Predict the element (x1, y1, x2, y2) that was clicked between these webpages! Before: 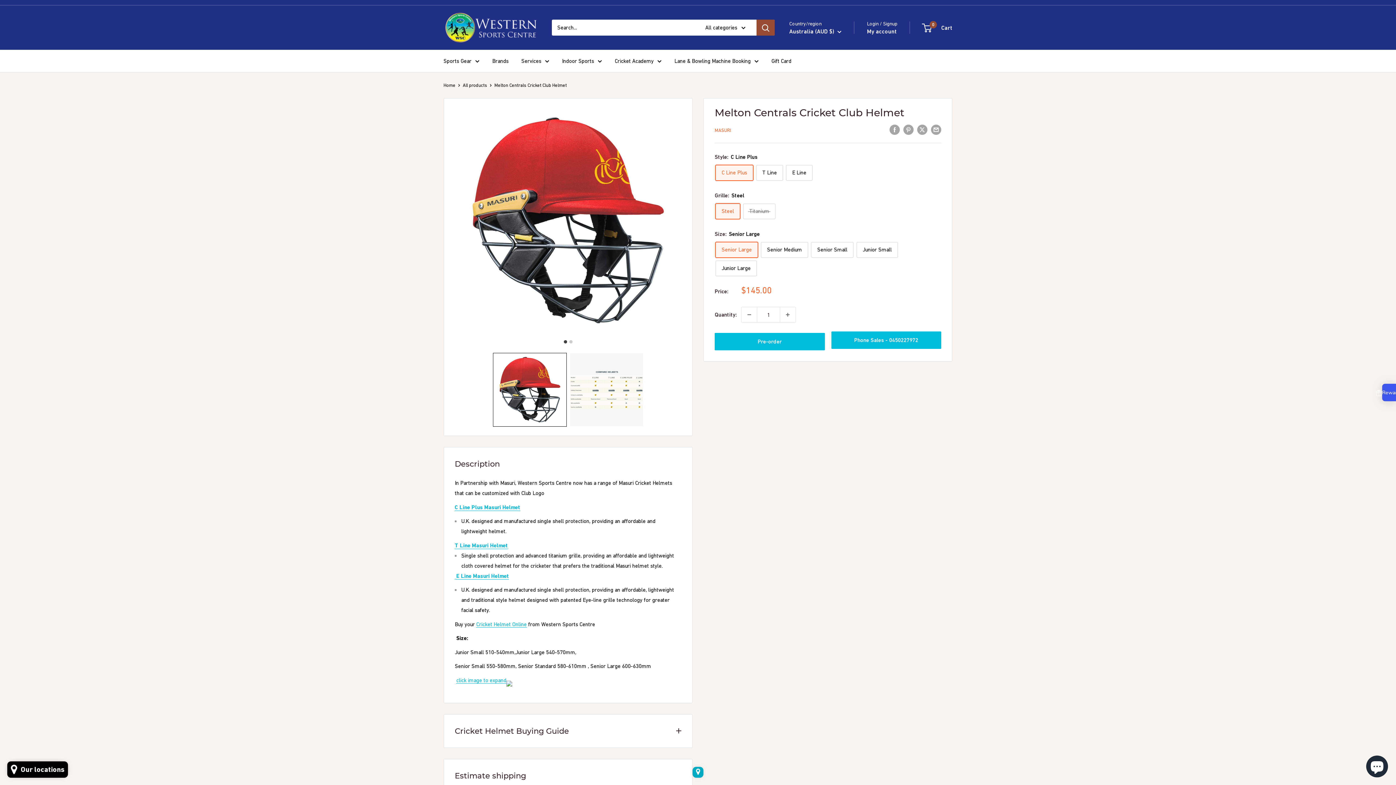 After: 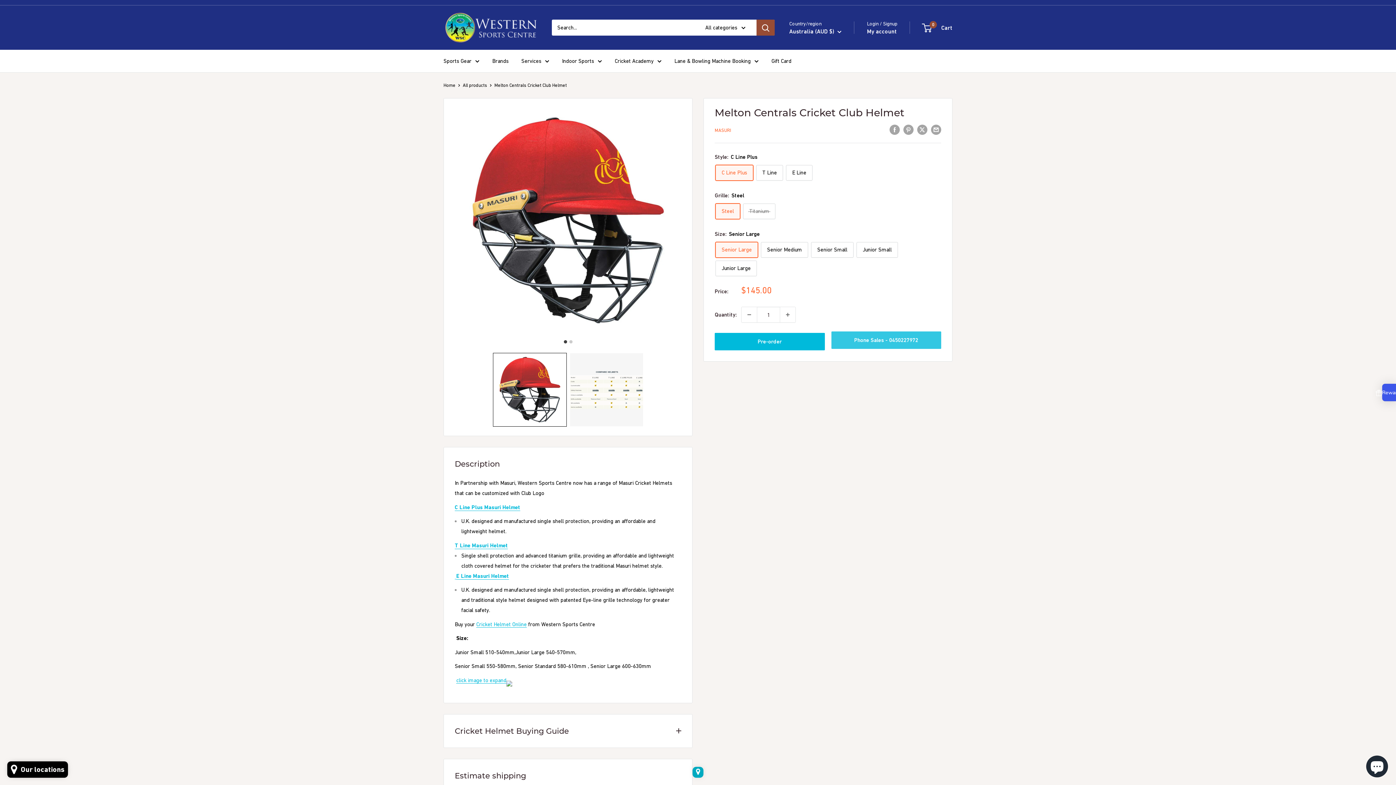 Action: label: Phone Sales - 0450227972 bbox: (831, 331, 941, 349)